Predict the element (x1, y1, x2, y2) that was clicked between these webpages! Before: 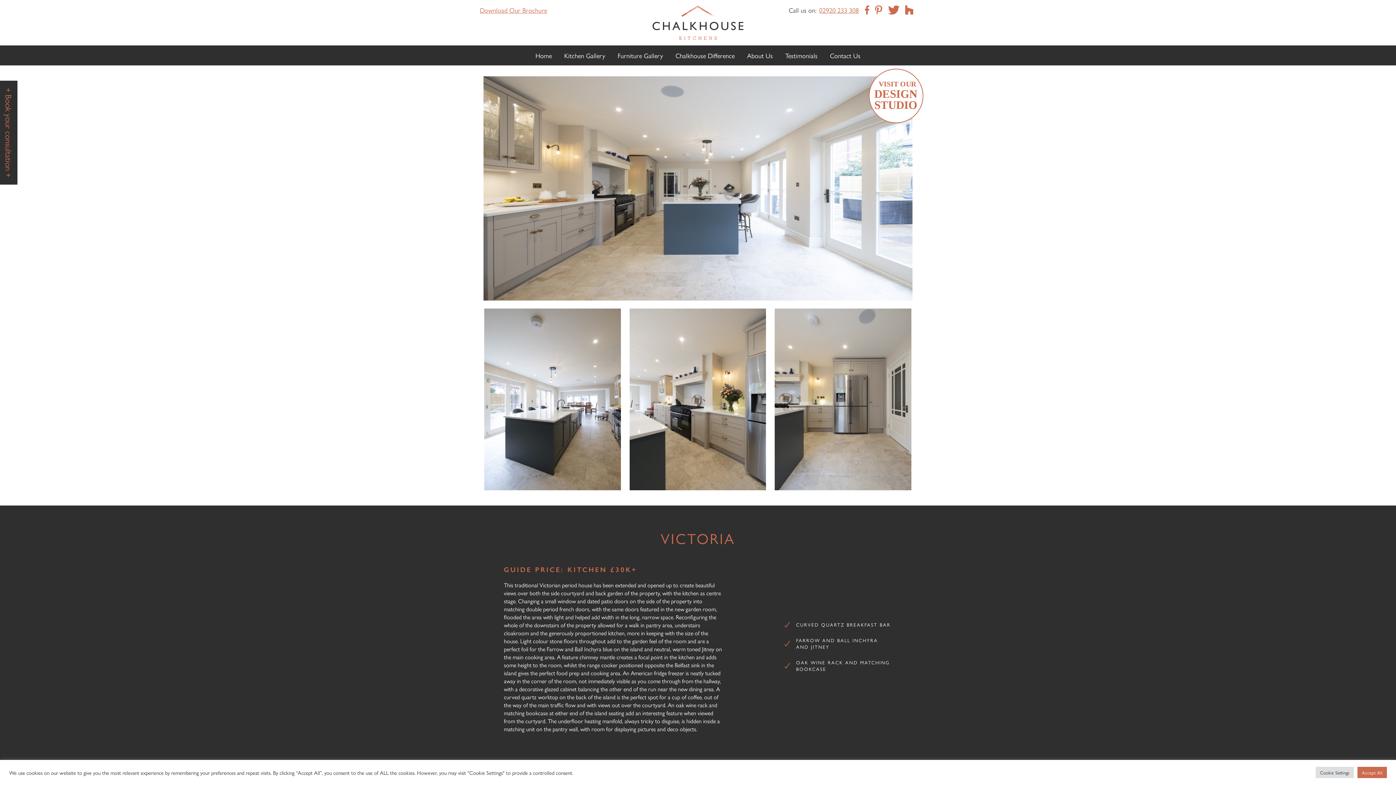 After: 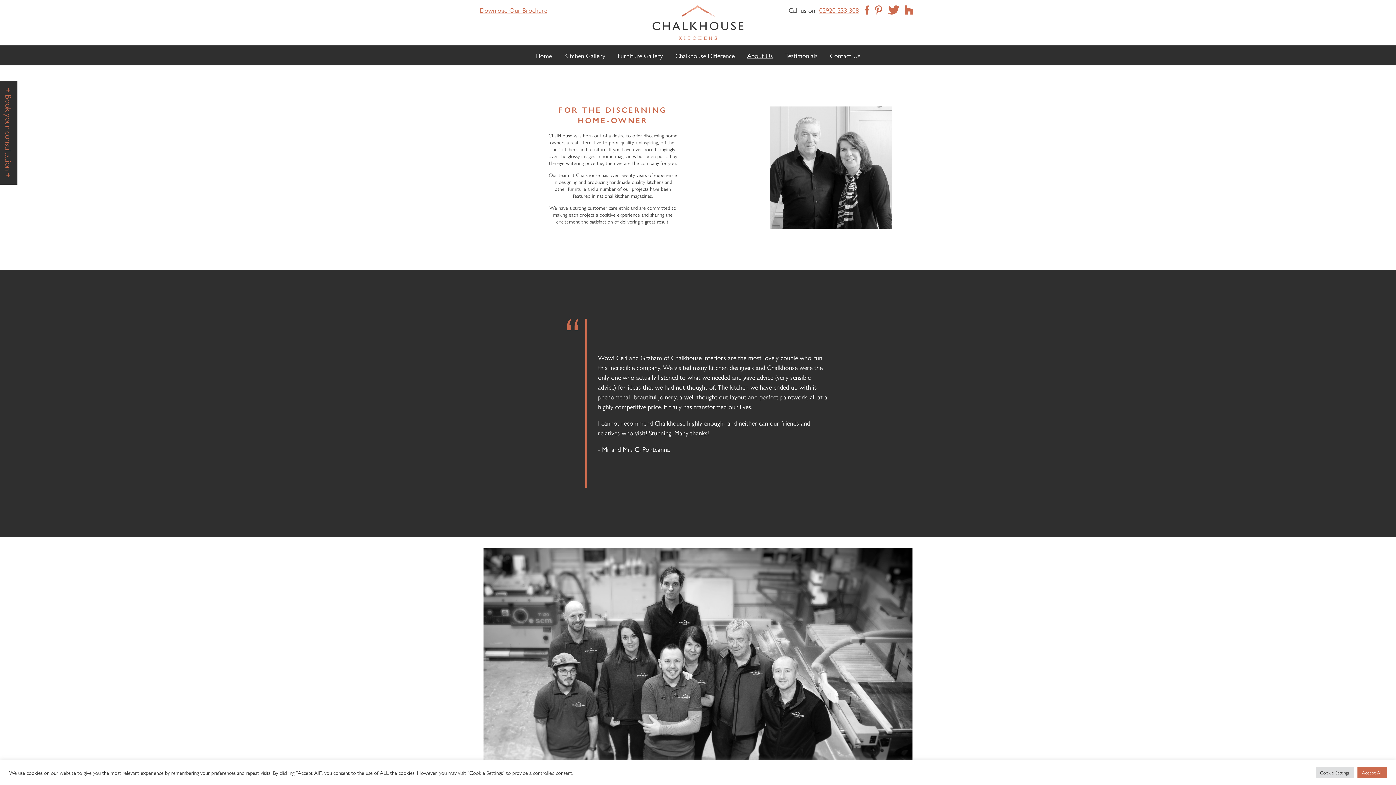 Action: bbox: (741, 45, 778, 65) label: About Us